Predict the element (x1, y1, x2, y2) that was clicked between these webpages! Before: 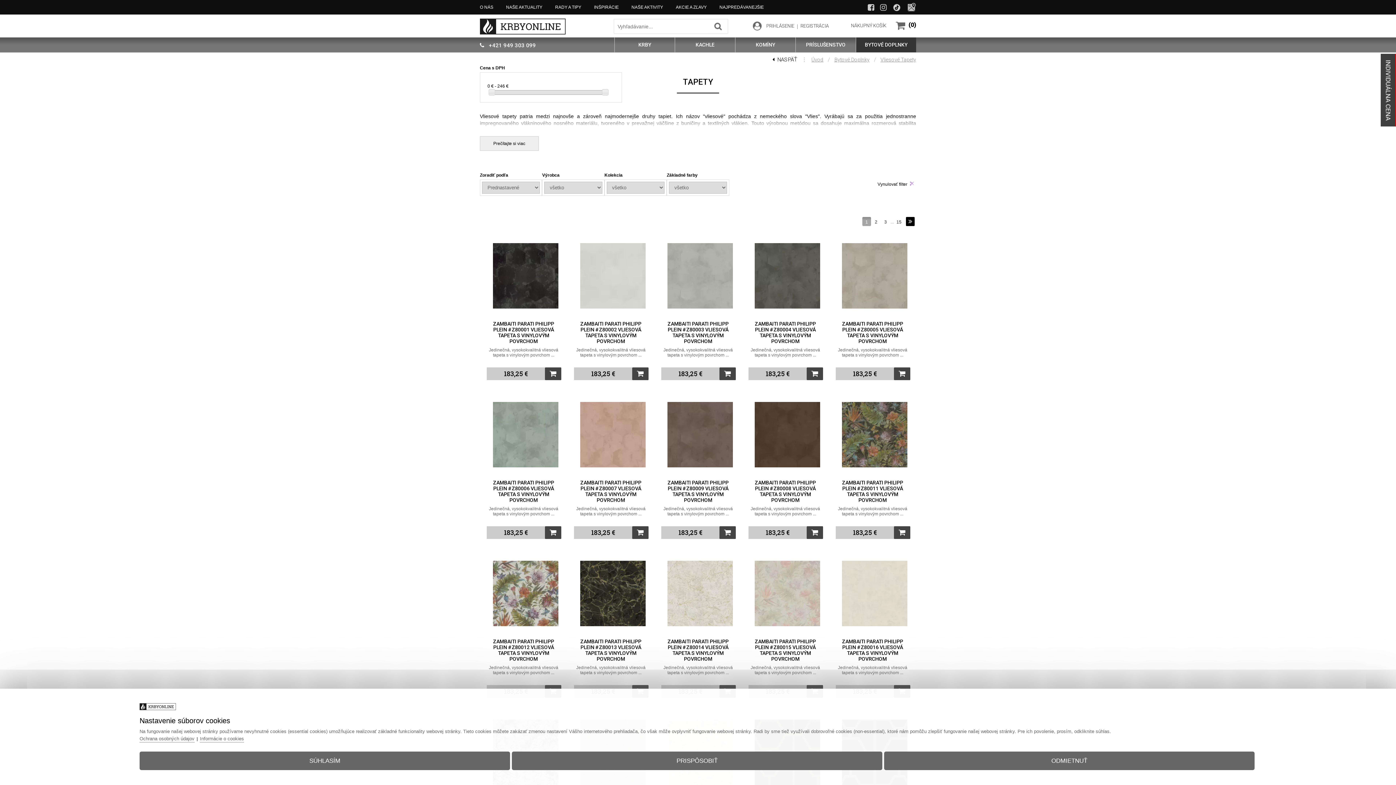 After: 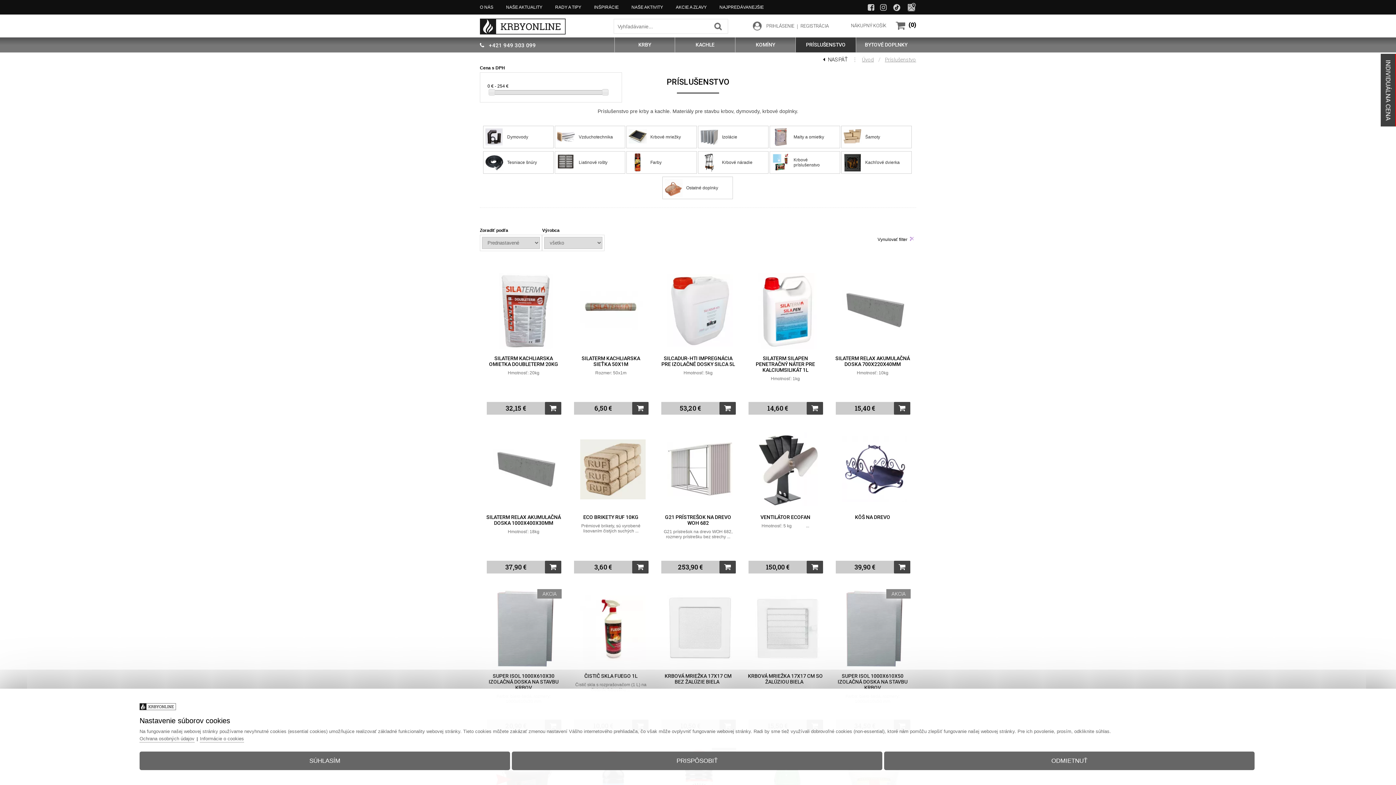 Action: bbox: (796, 37, 856, 52) label: PRÍSLUŠENSTVO